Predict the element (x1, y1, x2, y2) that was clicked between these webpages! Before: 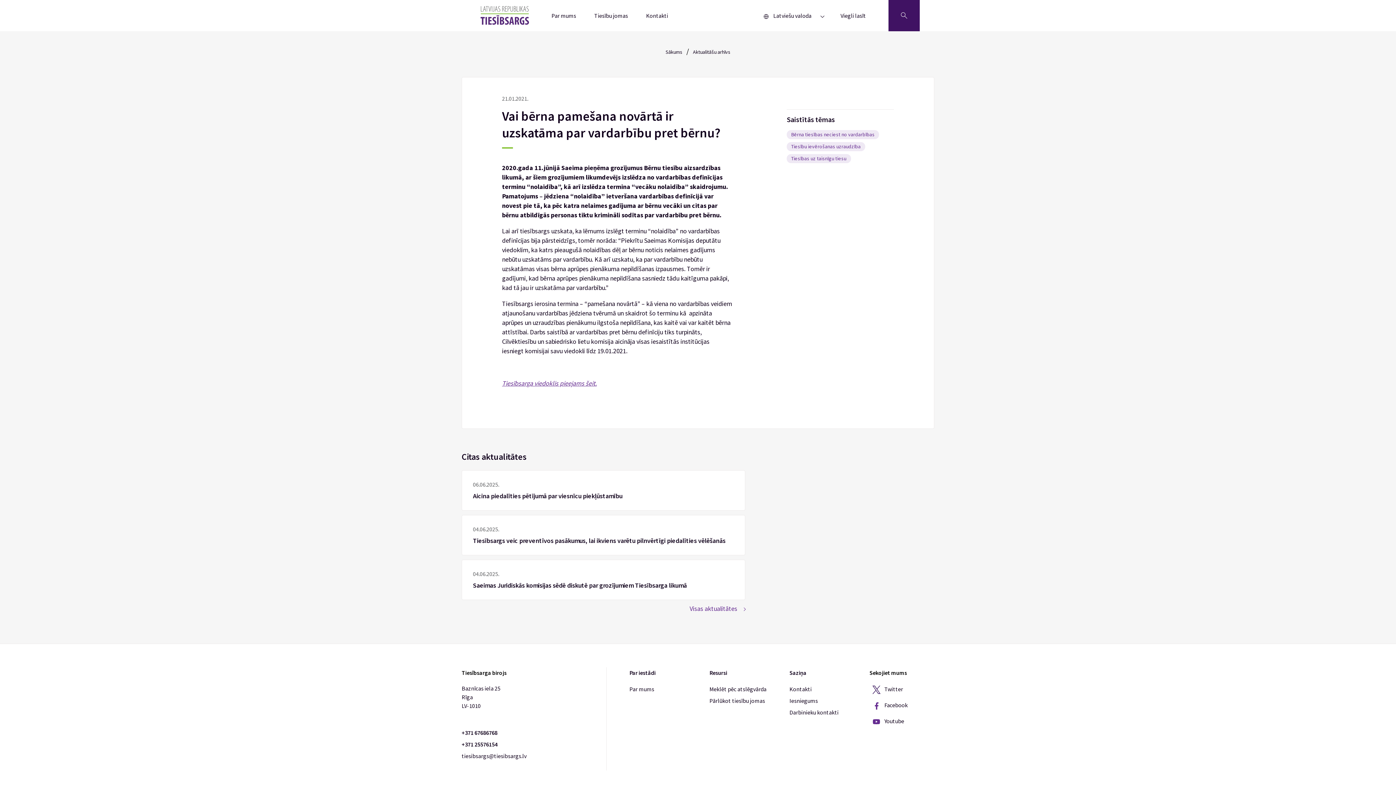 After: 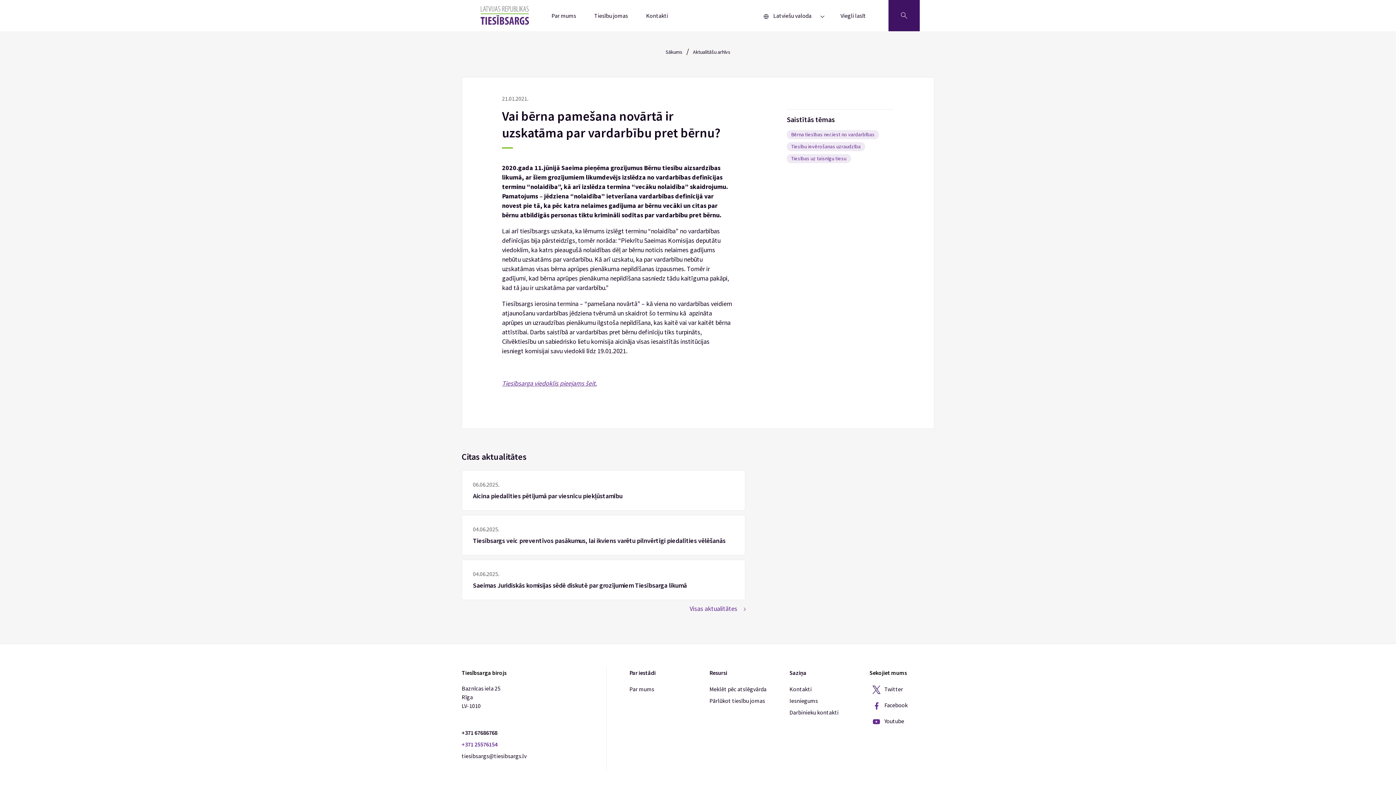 Action: label: Otrais tālrunis bbox: (461, 738, 595, 750)